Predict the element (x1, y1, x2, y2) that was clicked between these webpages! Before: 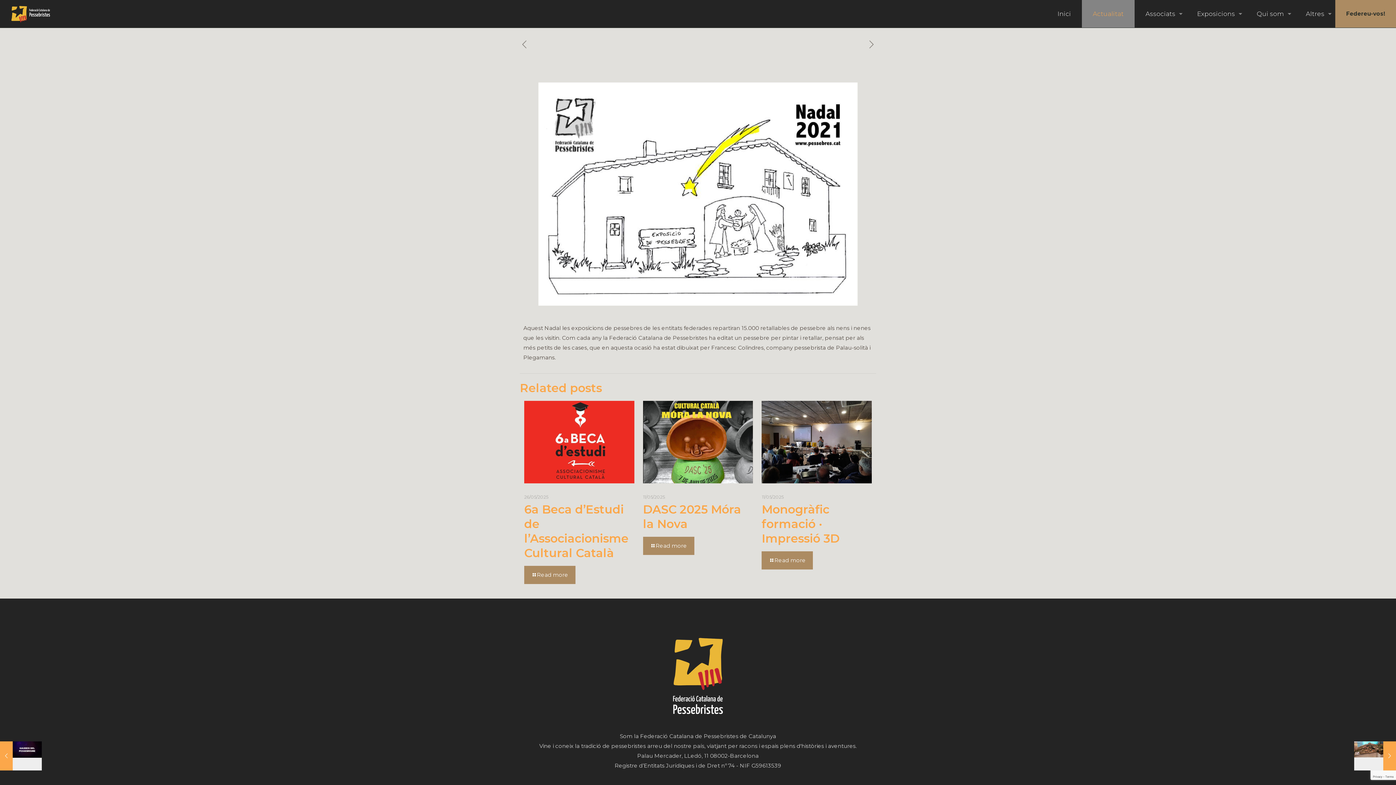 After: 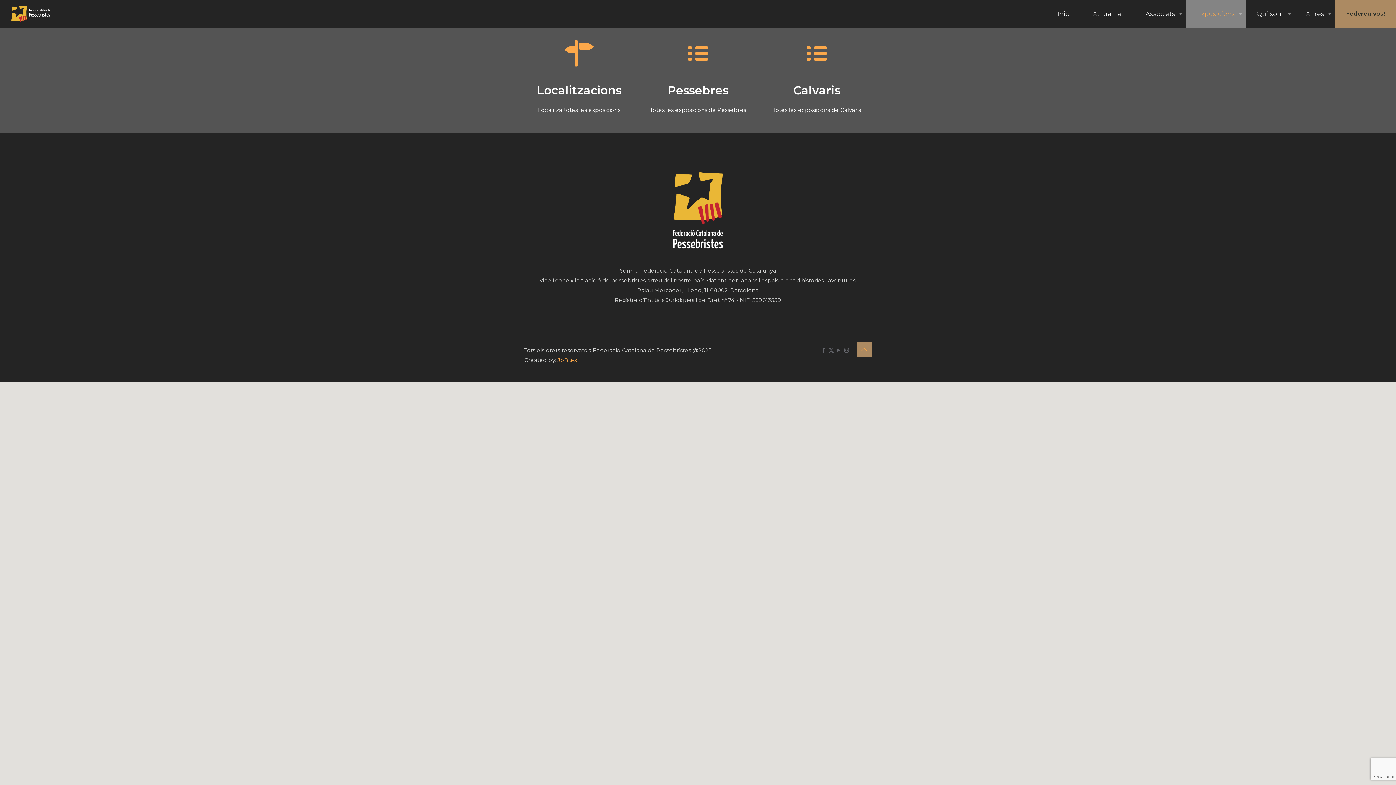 Action: bbox: (1186, 0, 1246, 27) label: Exposicions